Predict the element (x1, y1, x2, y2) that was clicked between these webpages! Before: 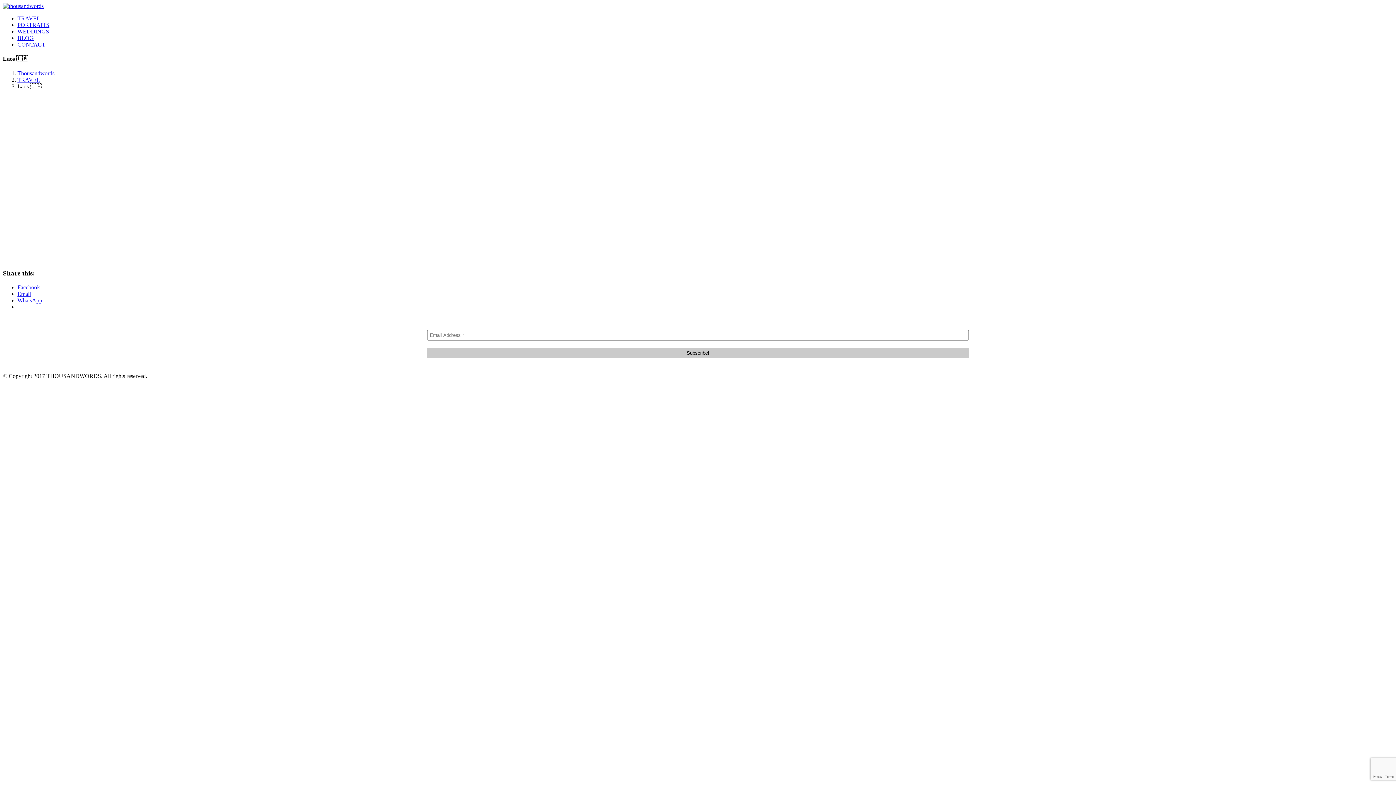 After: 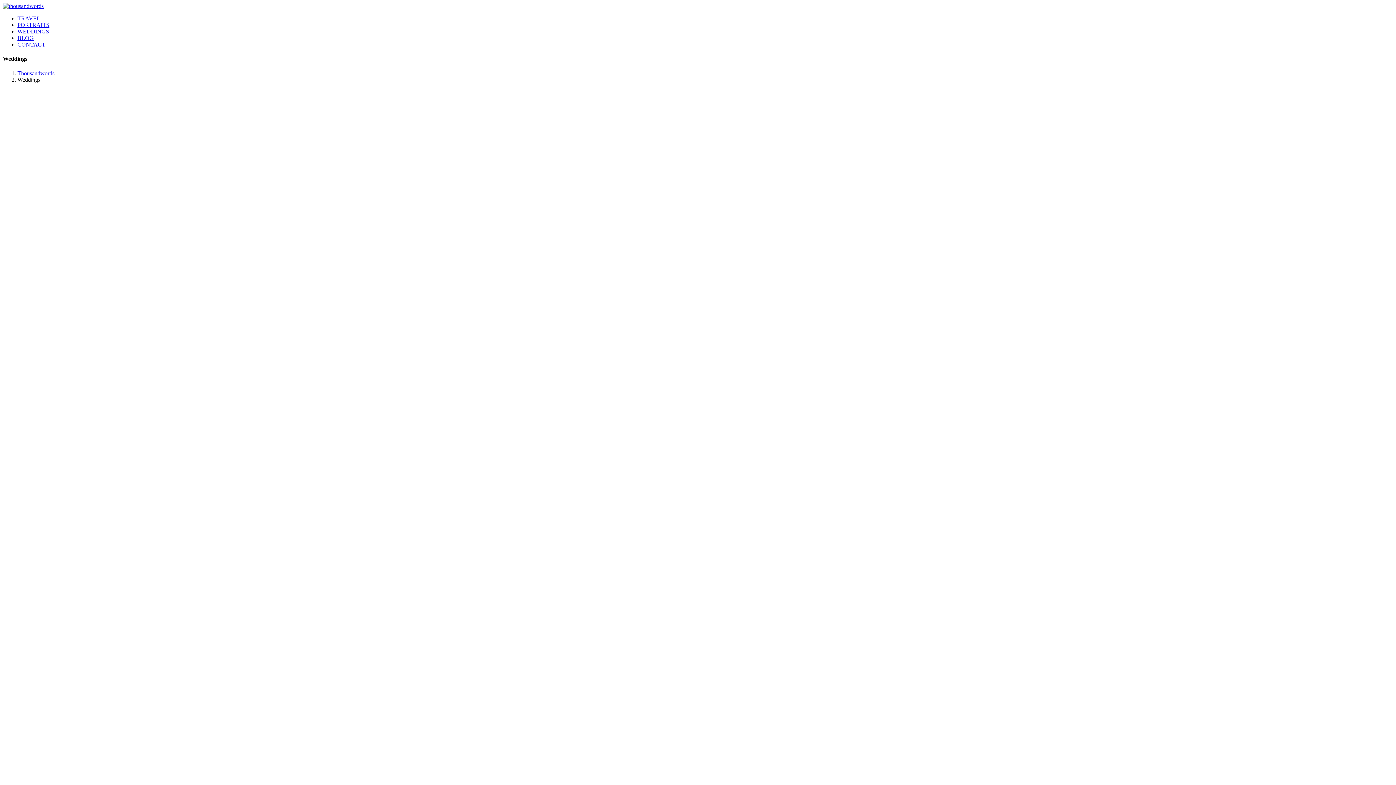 Action: label: WEDDINGS bbox: (17, 28, 49, 34)